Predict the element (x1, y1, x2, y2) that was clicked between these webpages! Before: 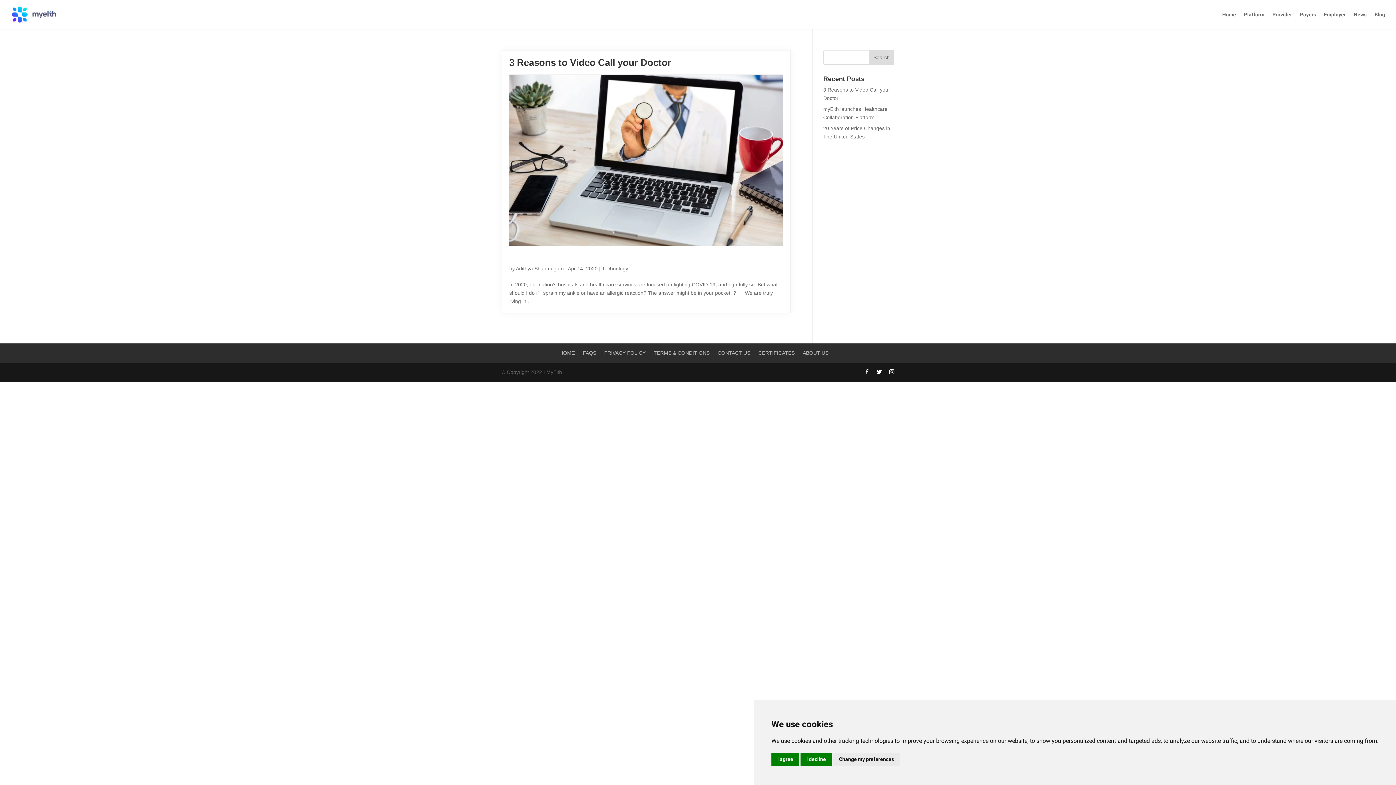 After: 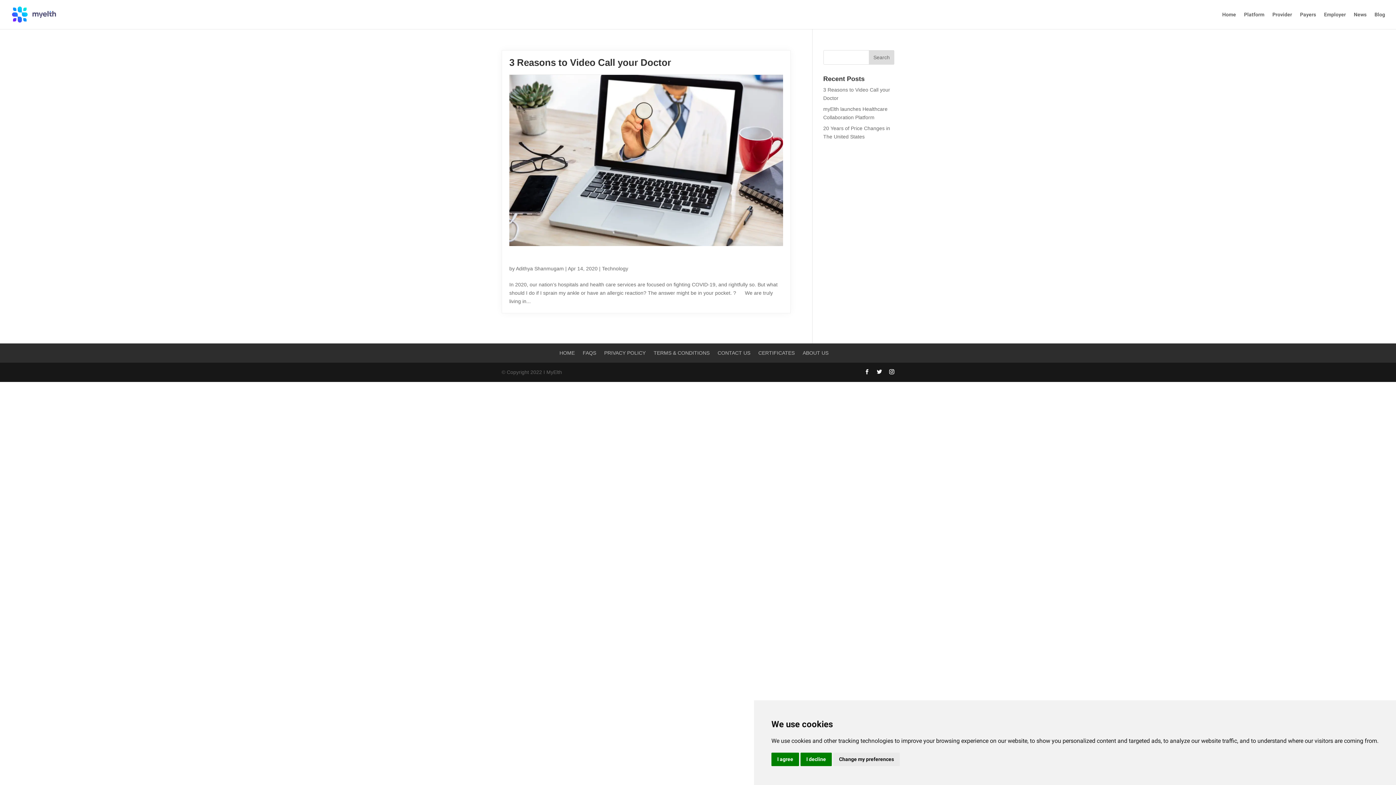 Action: bbox: (602, 265, 628, 271) label: Technology